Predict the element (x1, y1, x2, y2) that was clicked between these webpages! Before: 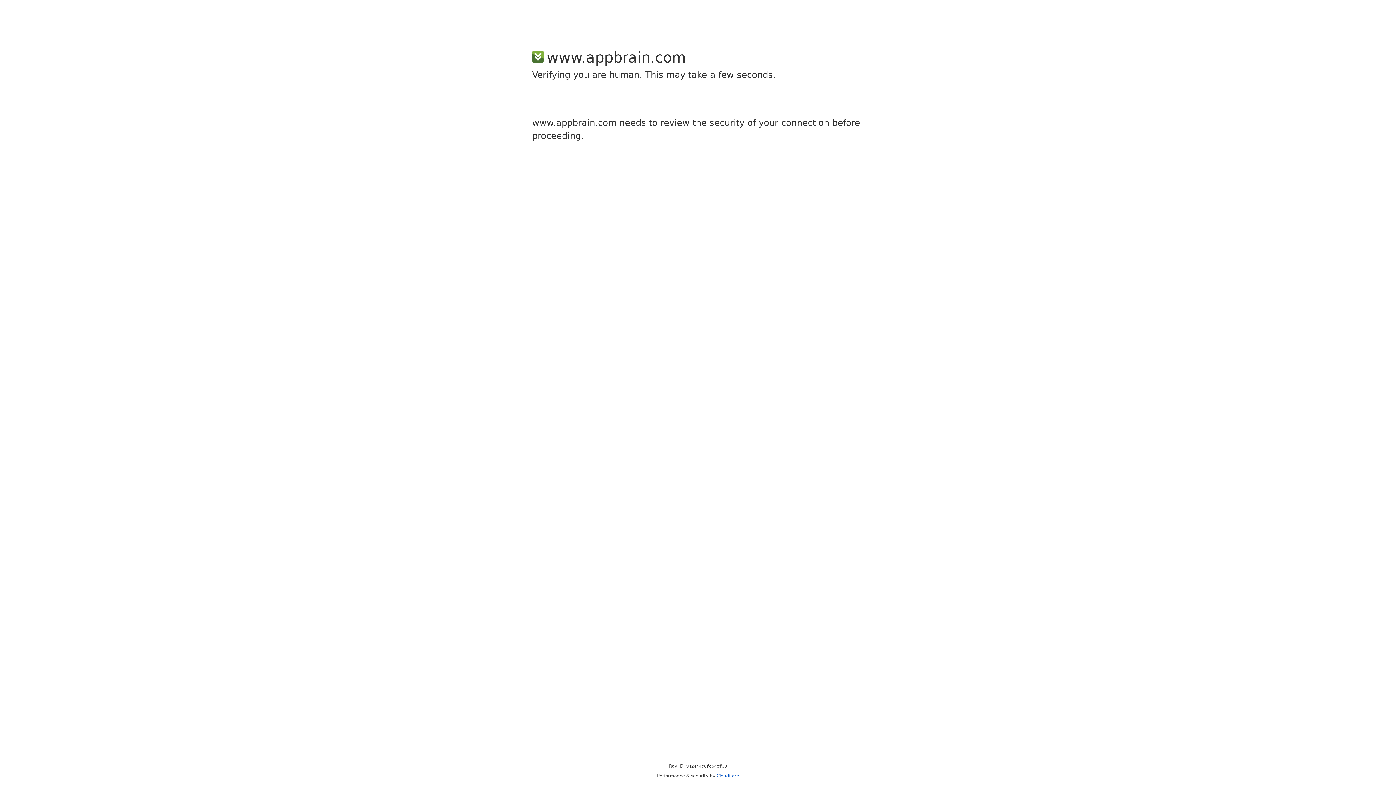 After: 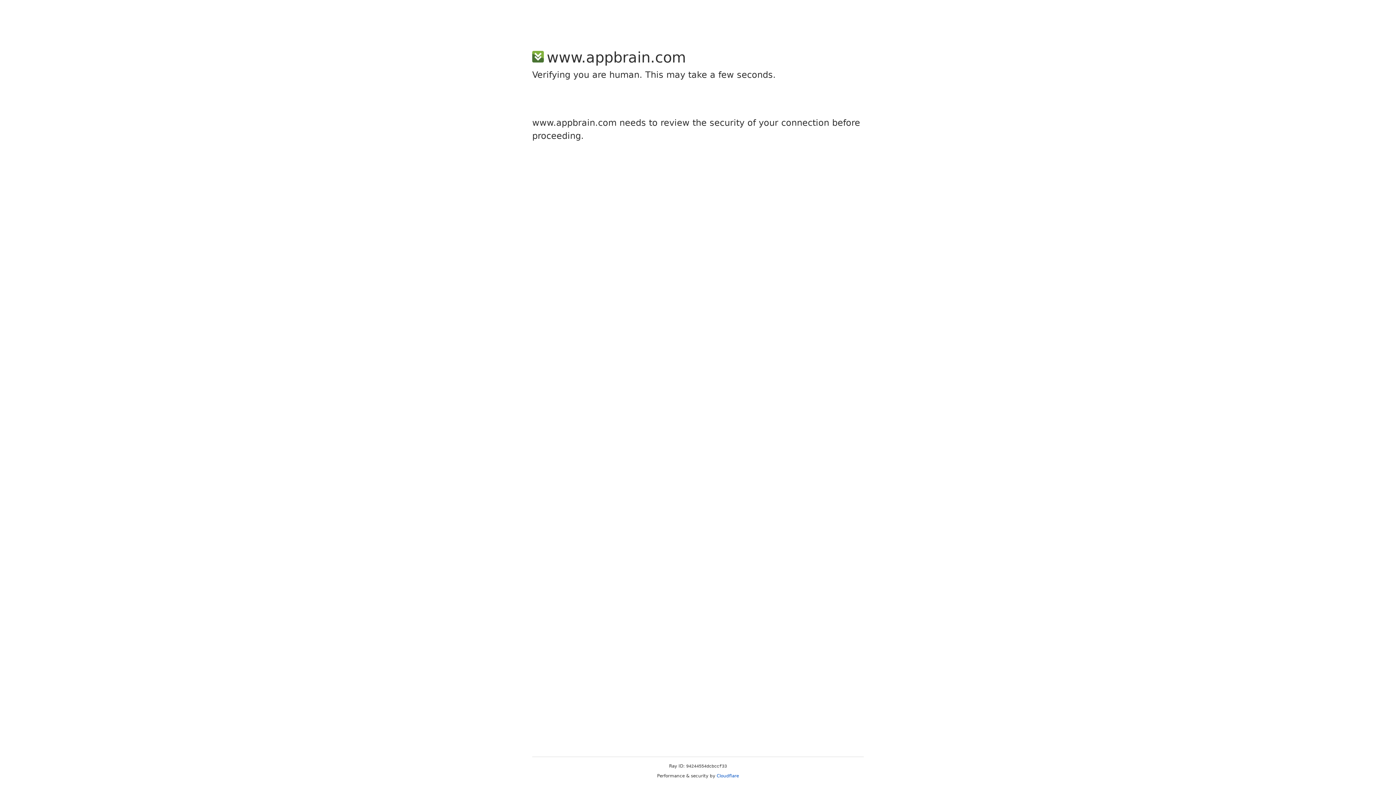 Action: label: Cloudflare bbox: (716, 773, 739, 778)